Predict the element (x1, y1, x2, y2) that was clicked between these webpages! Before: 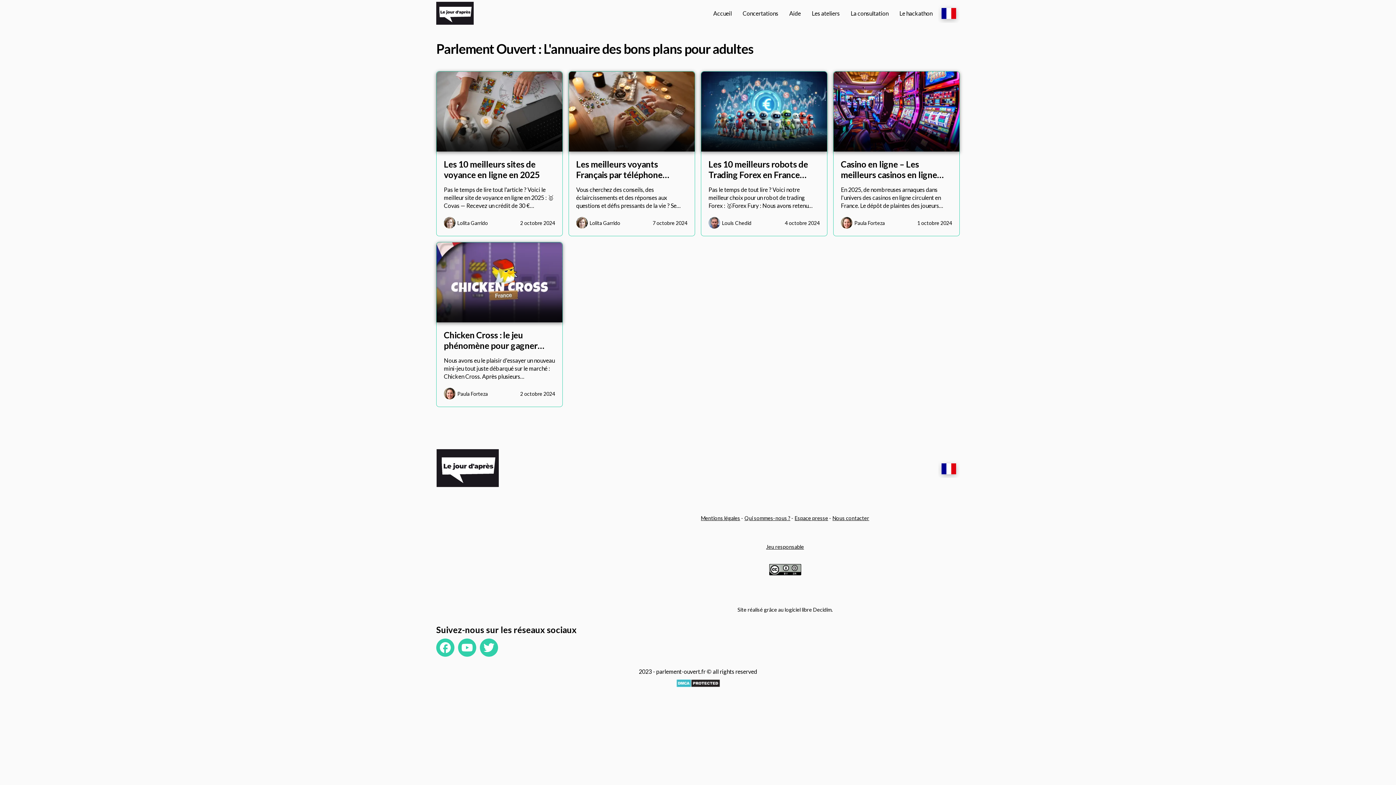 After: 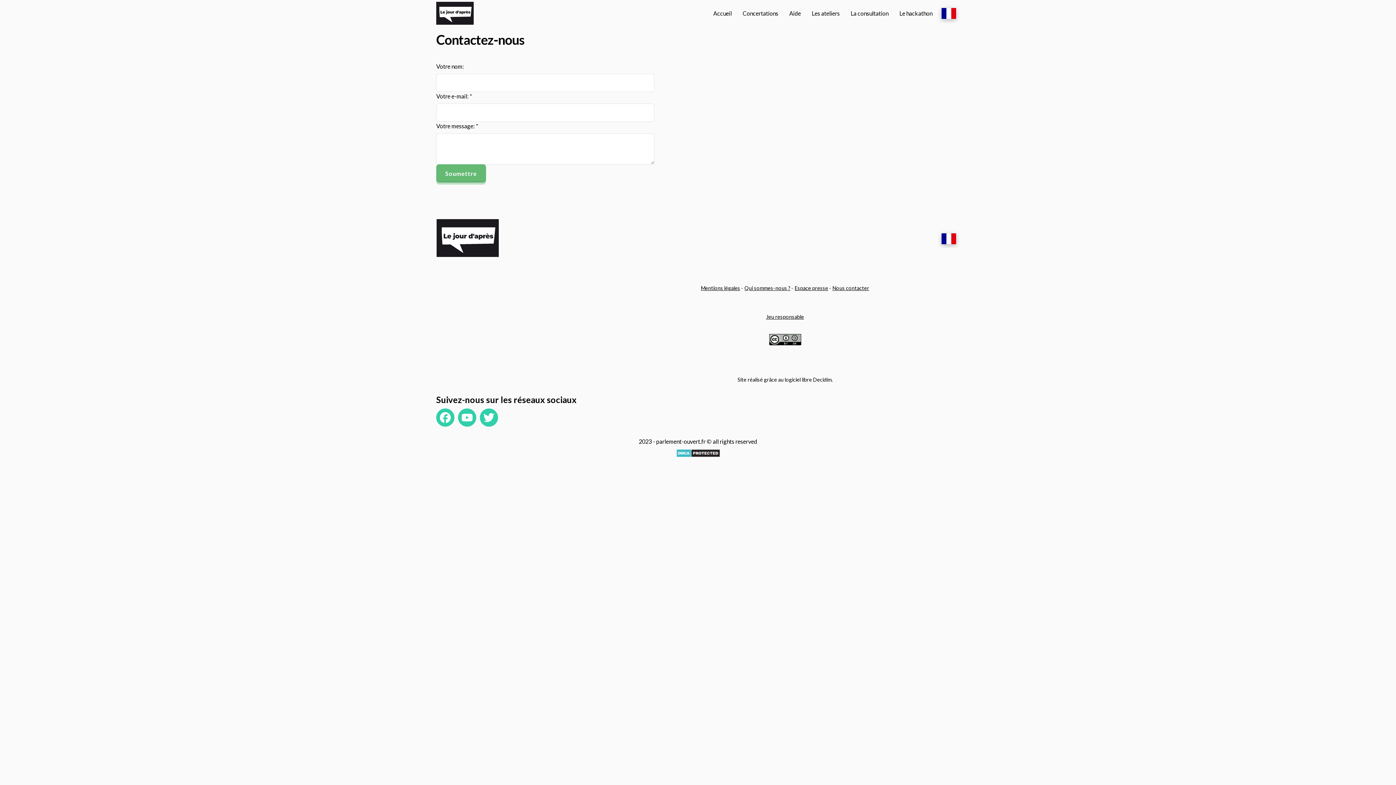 Action: bbox: (832, 515, 869, 521) label: Nous contacter